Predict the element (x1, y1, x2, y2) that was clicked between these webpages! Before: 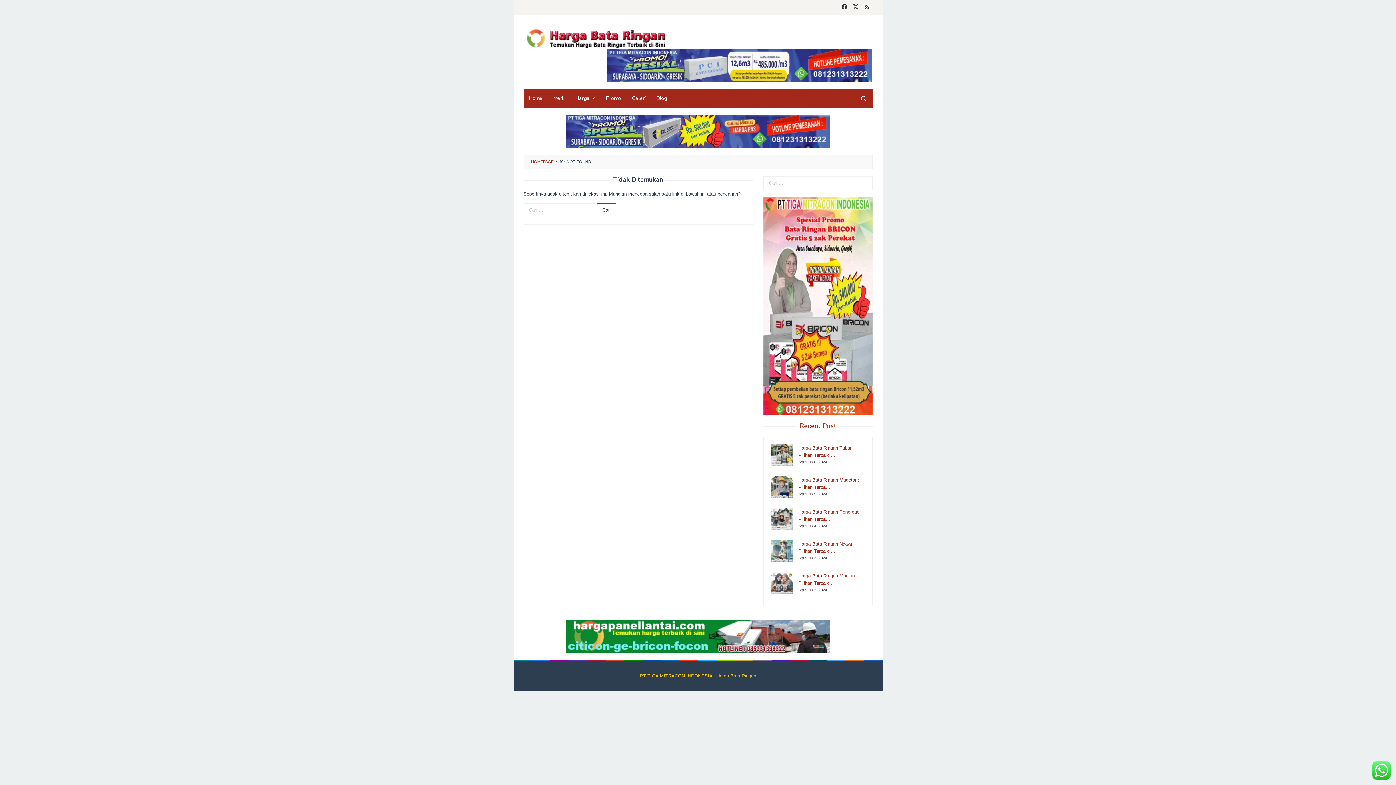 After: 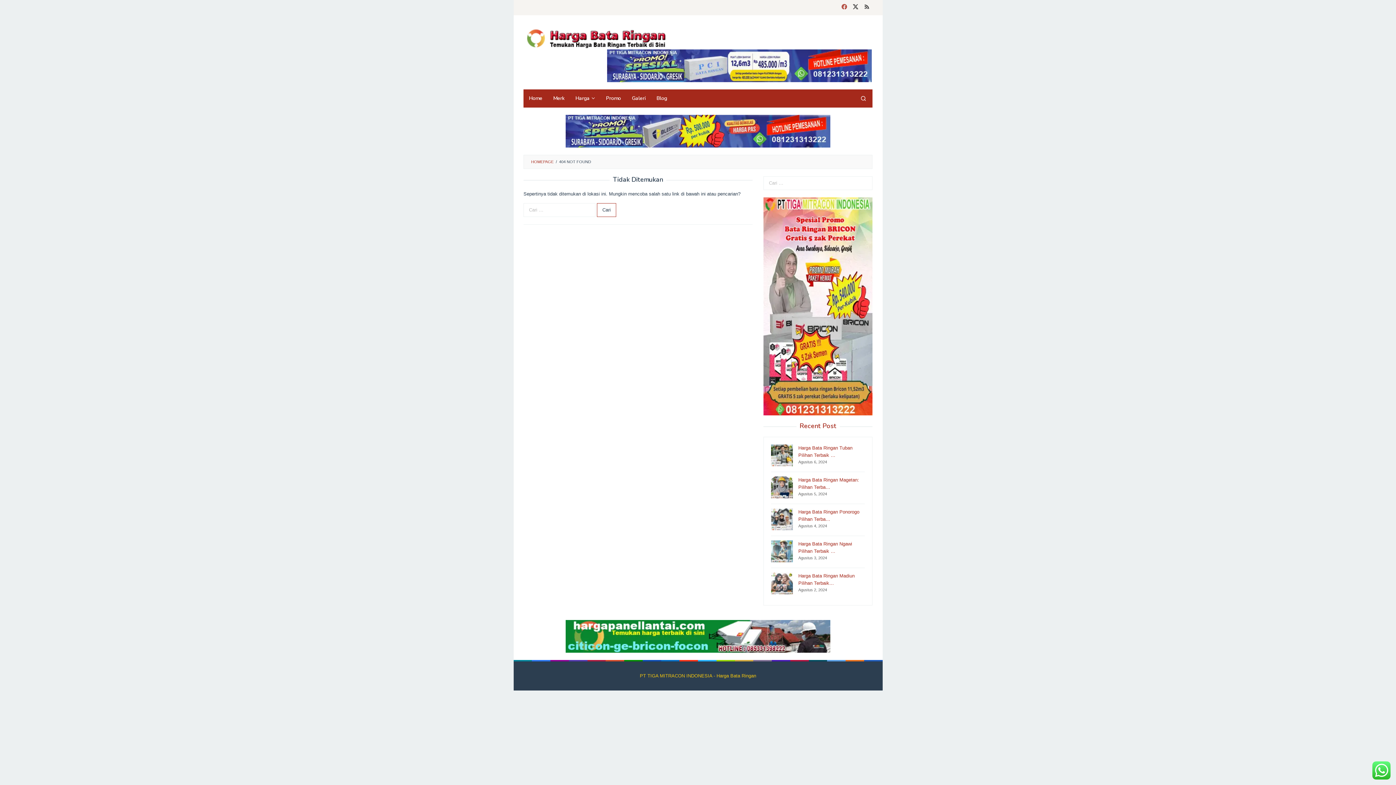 Action: bbox: (838, 0, 850, 15)